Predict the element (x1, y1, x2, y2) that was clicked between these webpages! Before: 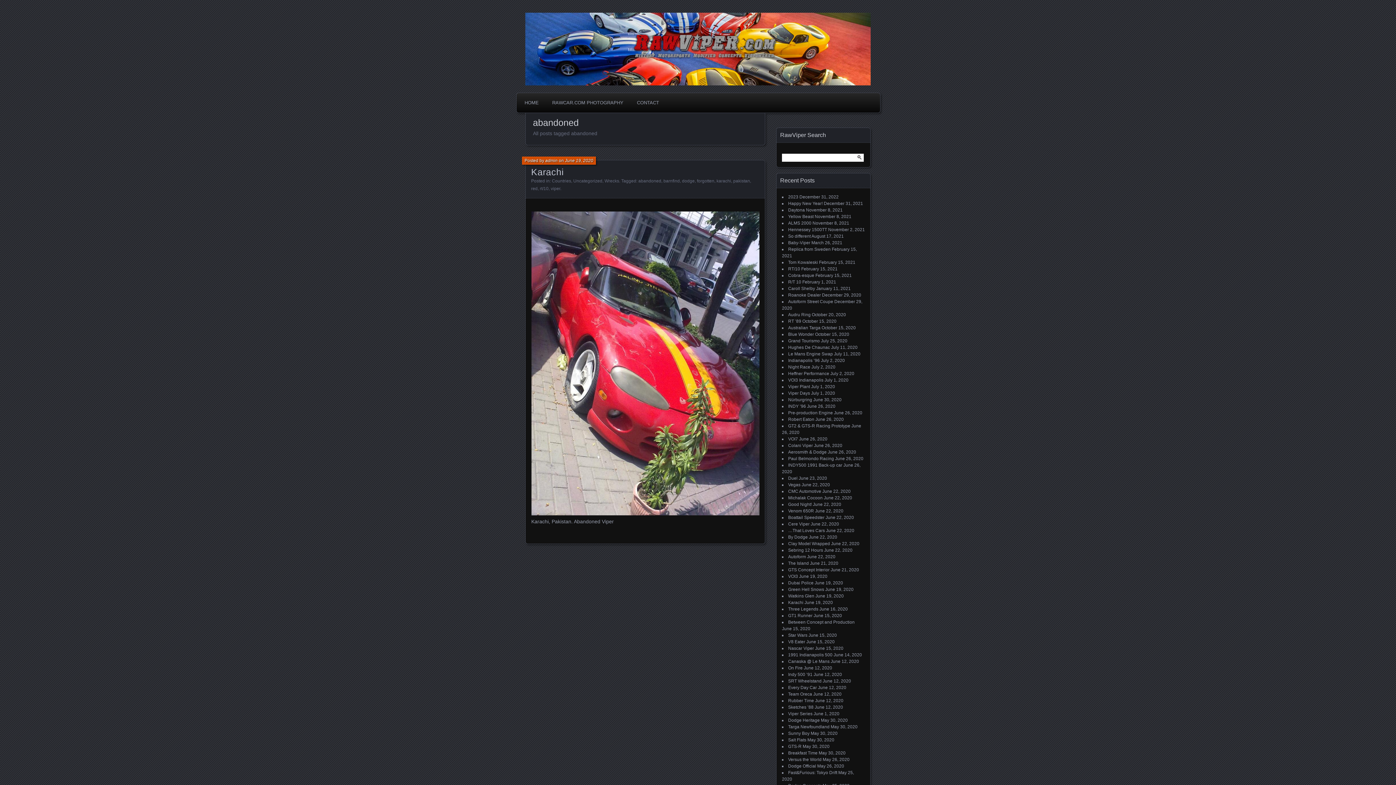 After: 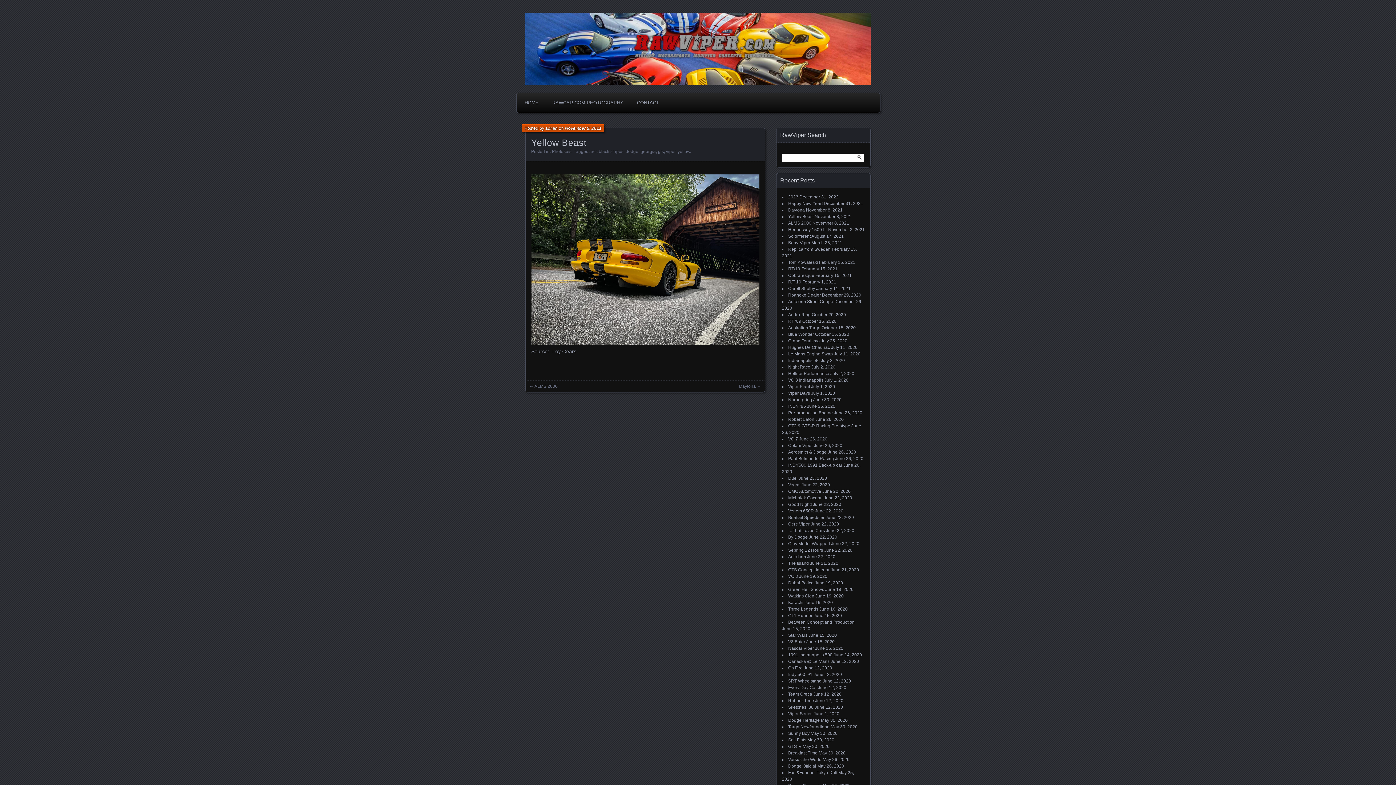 Action: bbox: (788, 214, 813, 219) label: Yellow Beast